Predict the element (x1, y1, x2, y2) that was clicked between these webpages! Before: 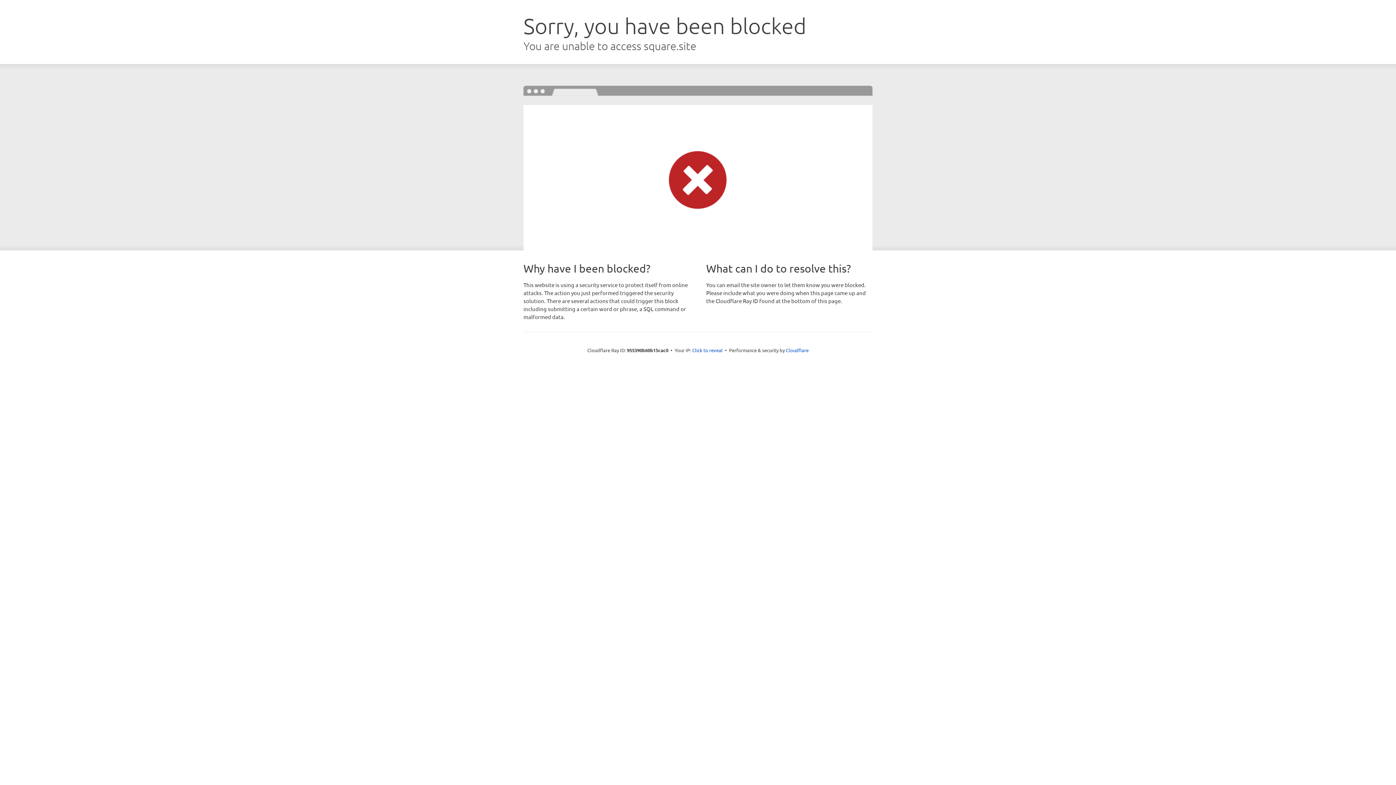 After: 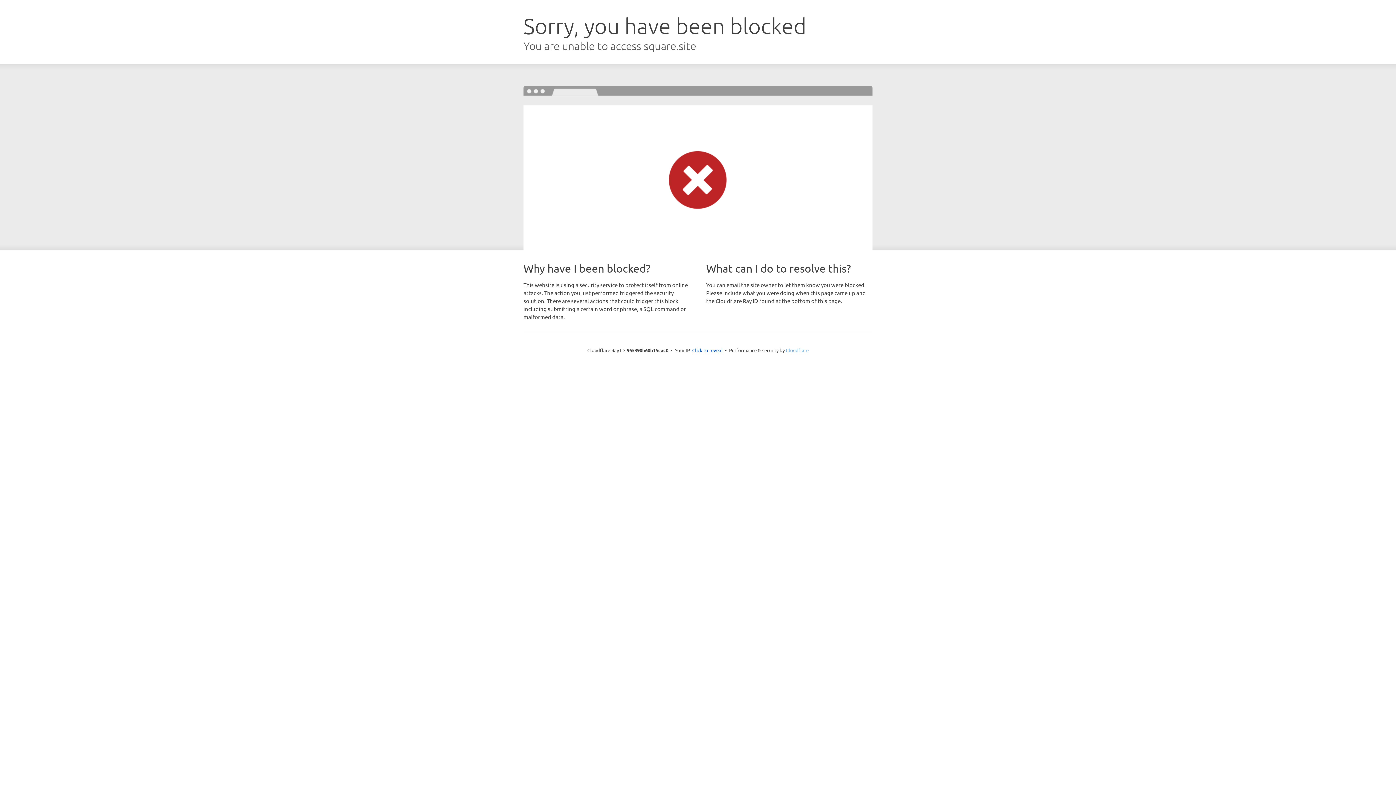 Action: bbox: (786, 347, 808, 353) label: Cloudflare